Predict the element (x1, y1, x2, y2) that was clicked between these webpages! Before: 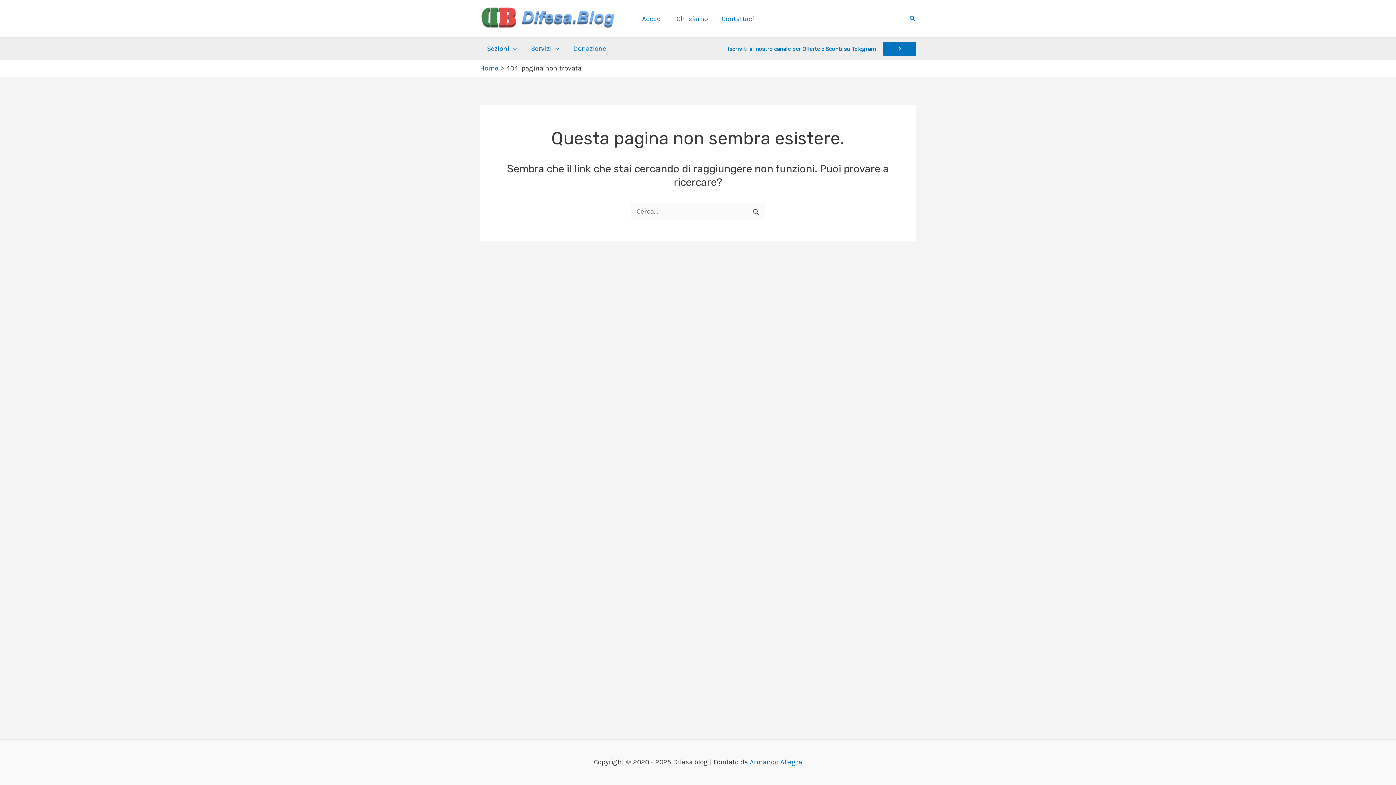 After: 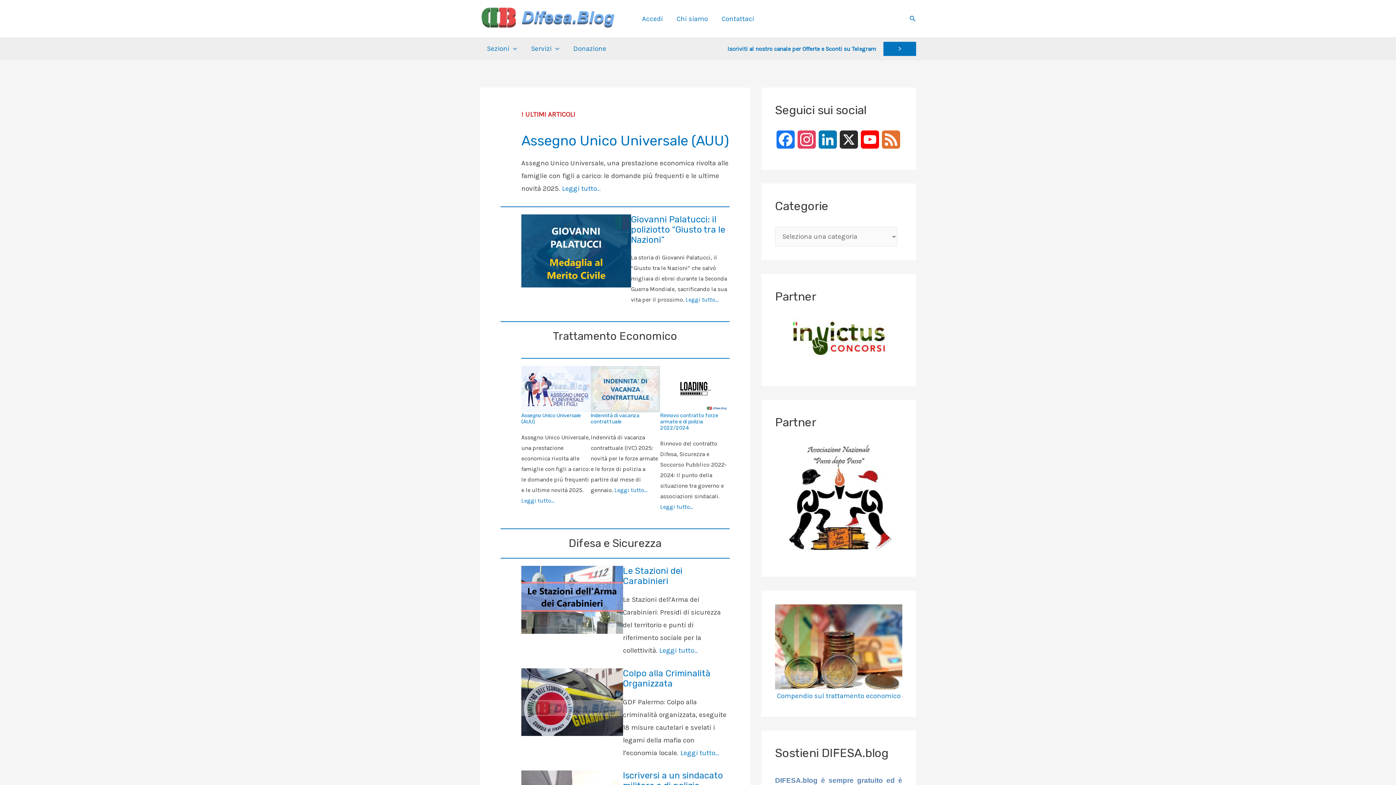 Action: label: Difesa.blog bbox: (480, 27, 491, 30)